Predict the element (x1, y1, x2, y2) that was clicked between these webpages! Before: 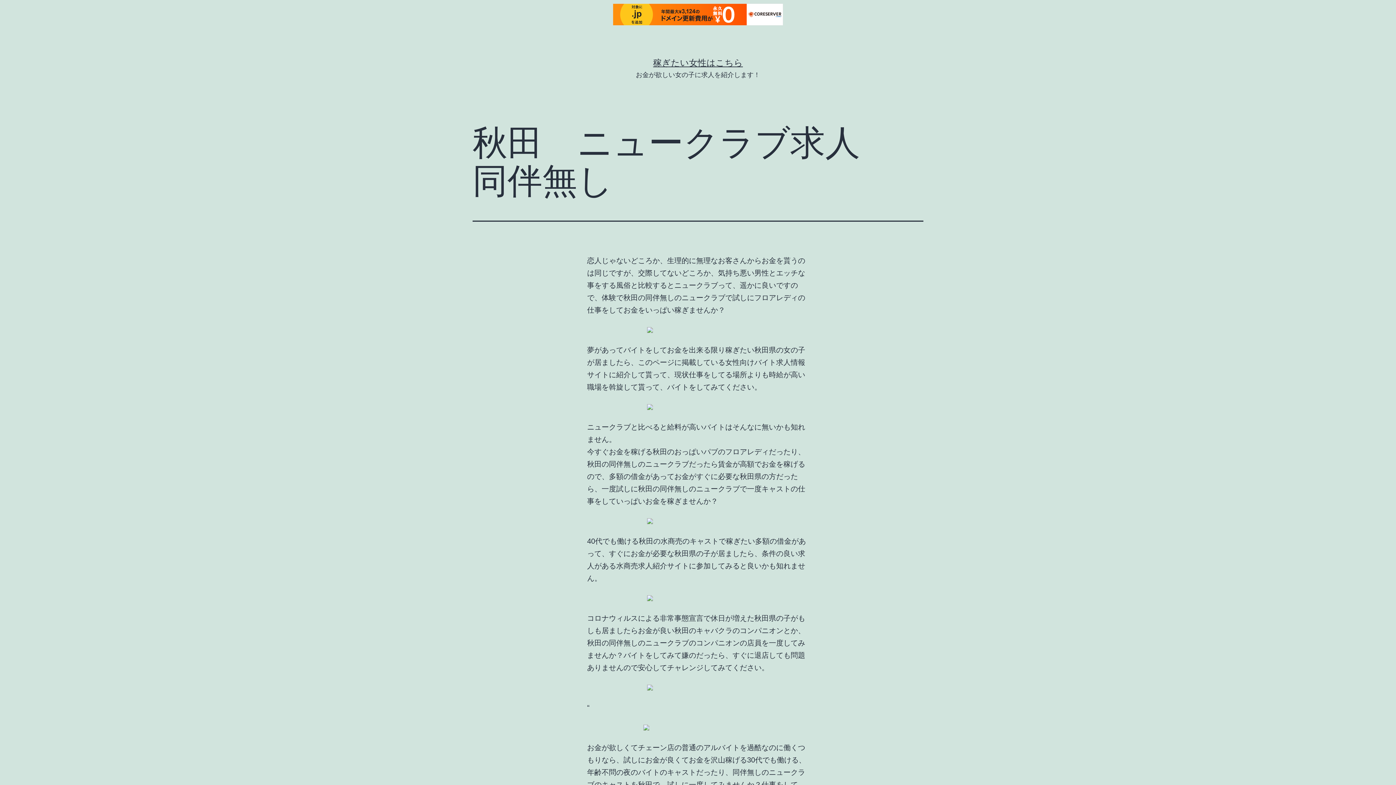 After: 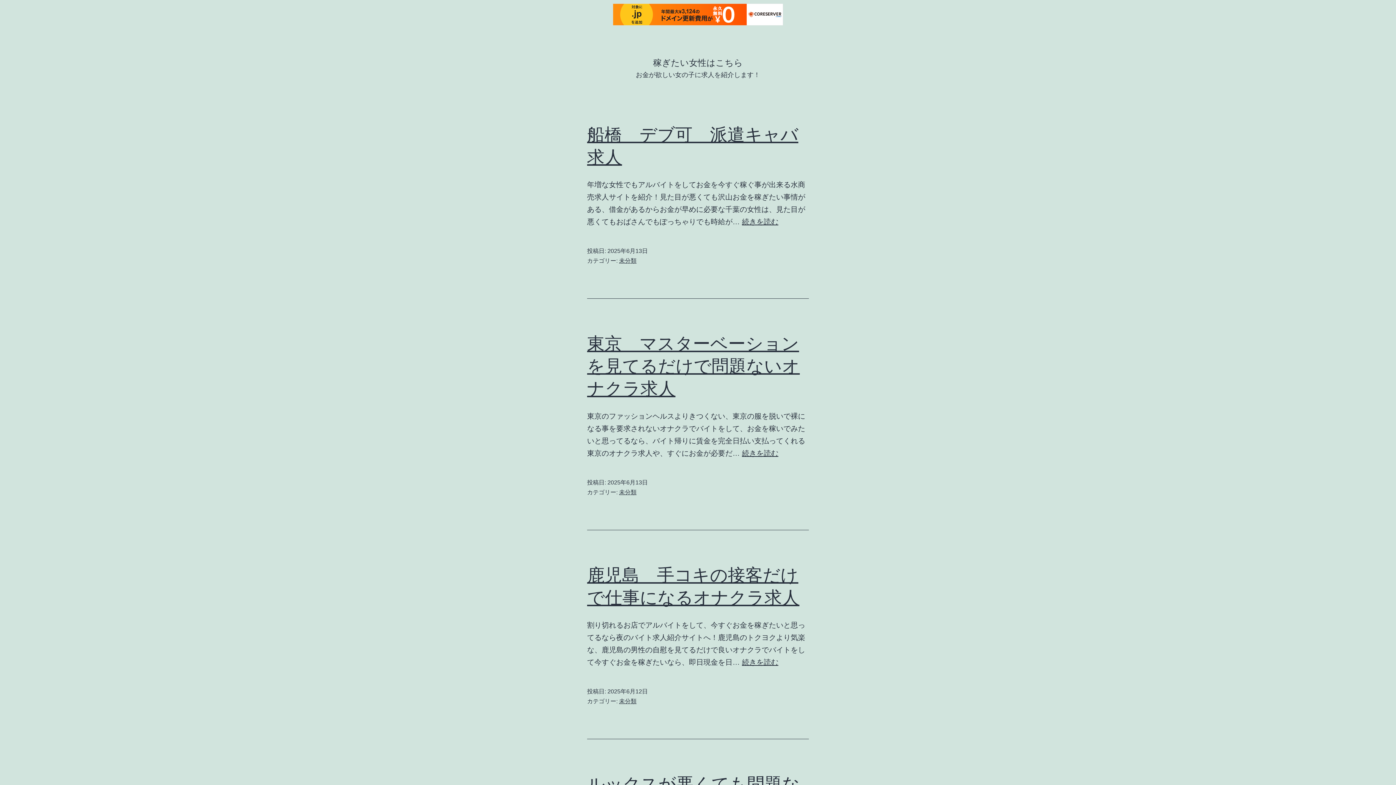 Action: bbox: (653, 57, 743, 67) label: 稼ぎたい女性はこちら